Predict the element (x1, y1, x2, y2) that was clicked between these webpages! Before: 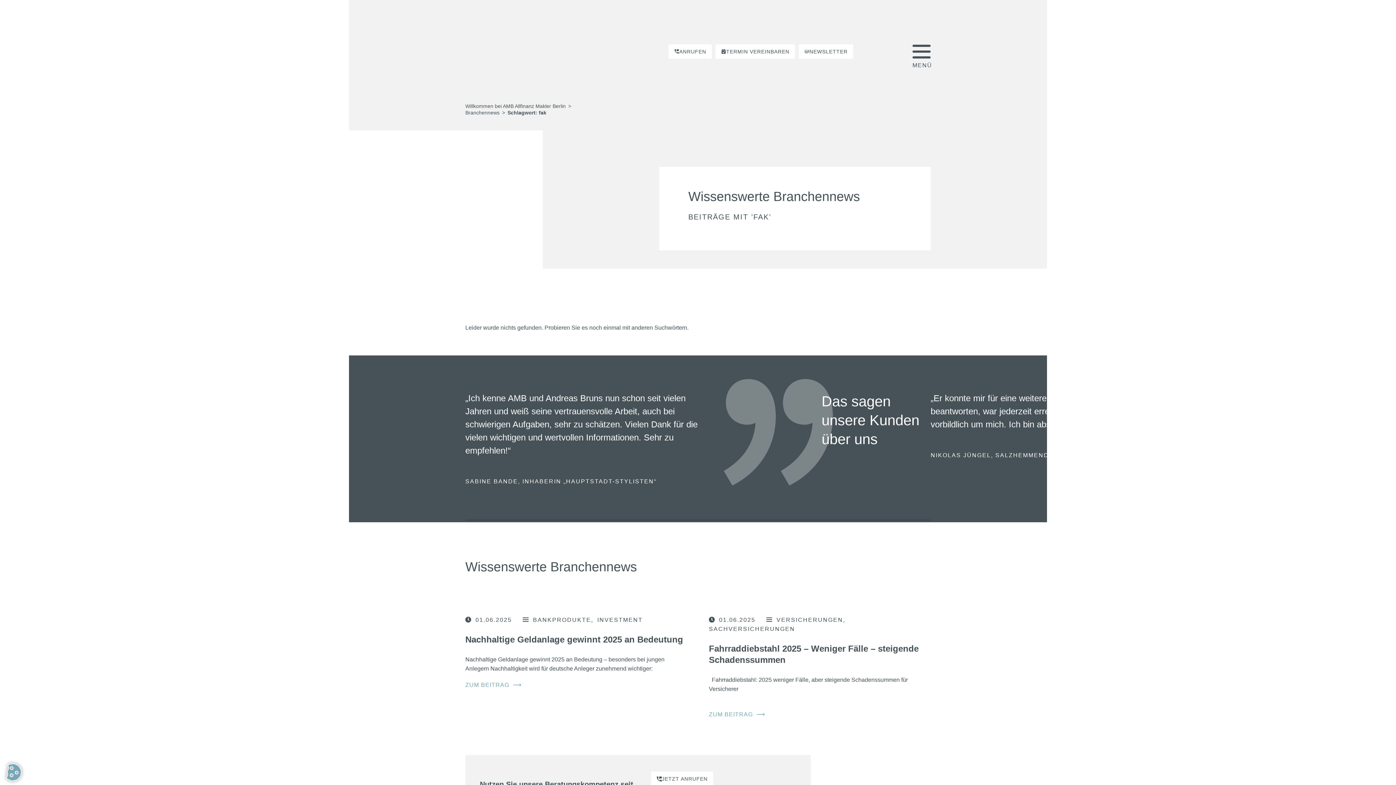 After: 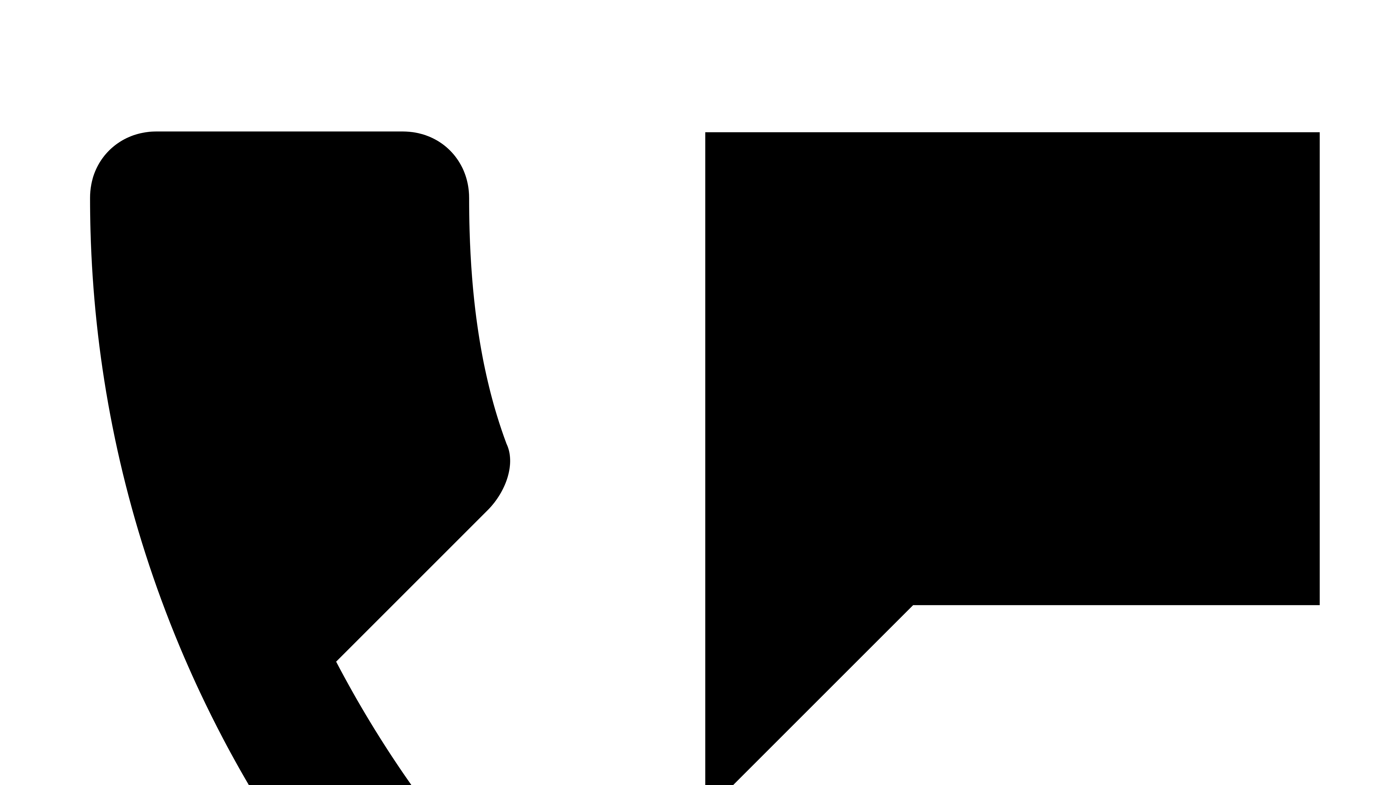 Action: bbox: (776, 617, 847, 623) label: VERSICHERUNGEN